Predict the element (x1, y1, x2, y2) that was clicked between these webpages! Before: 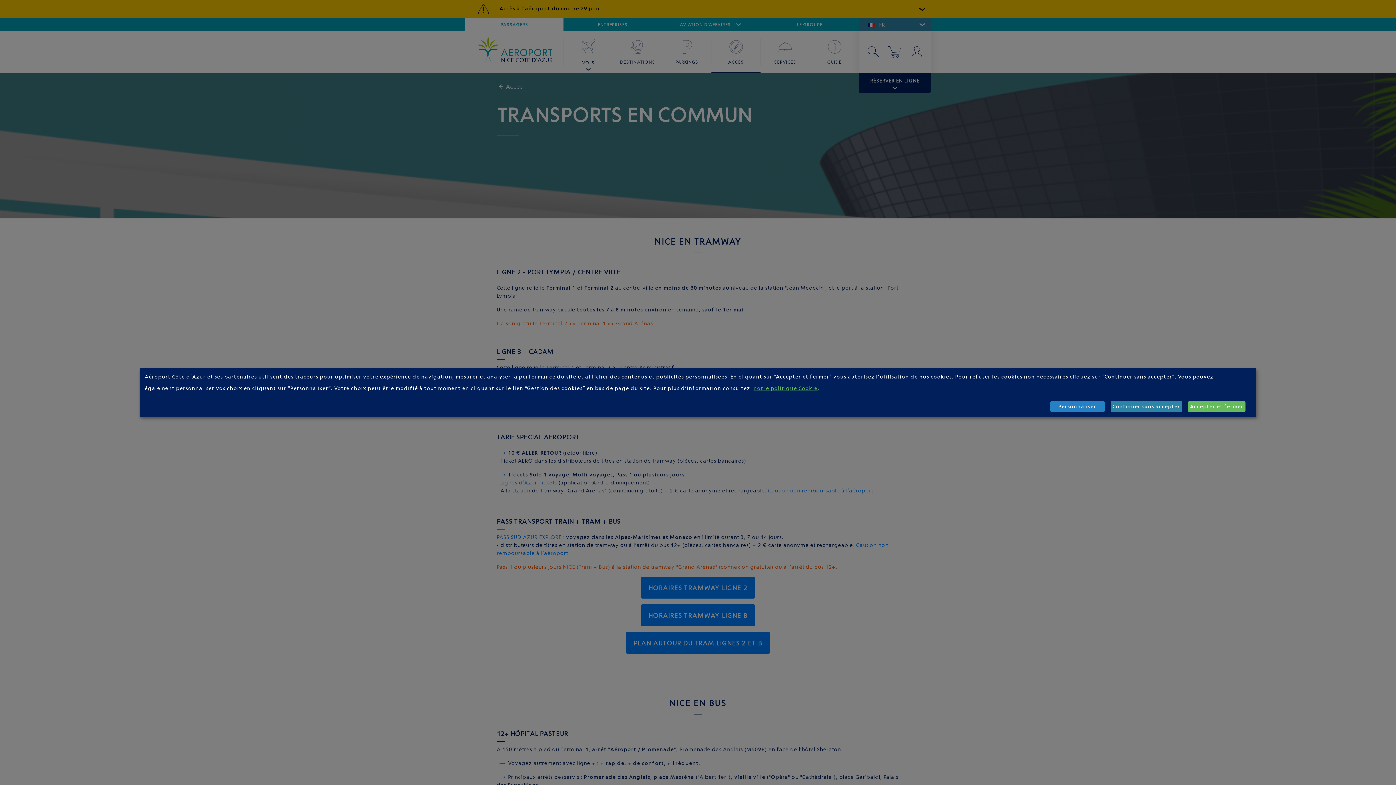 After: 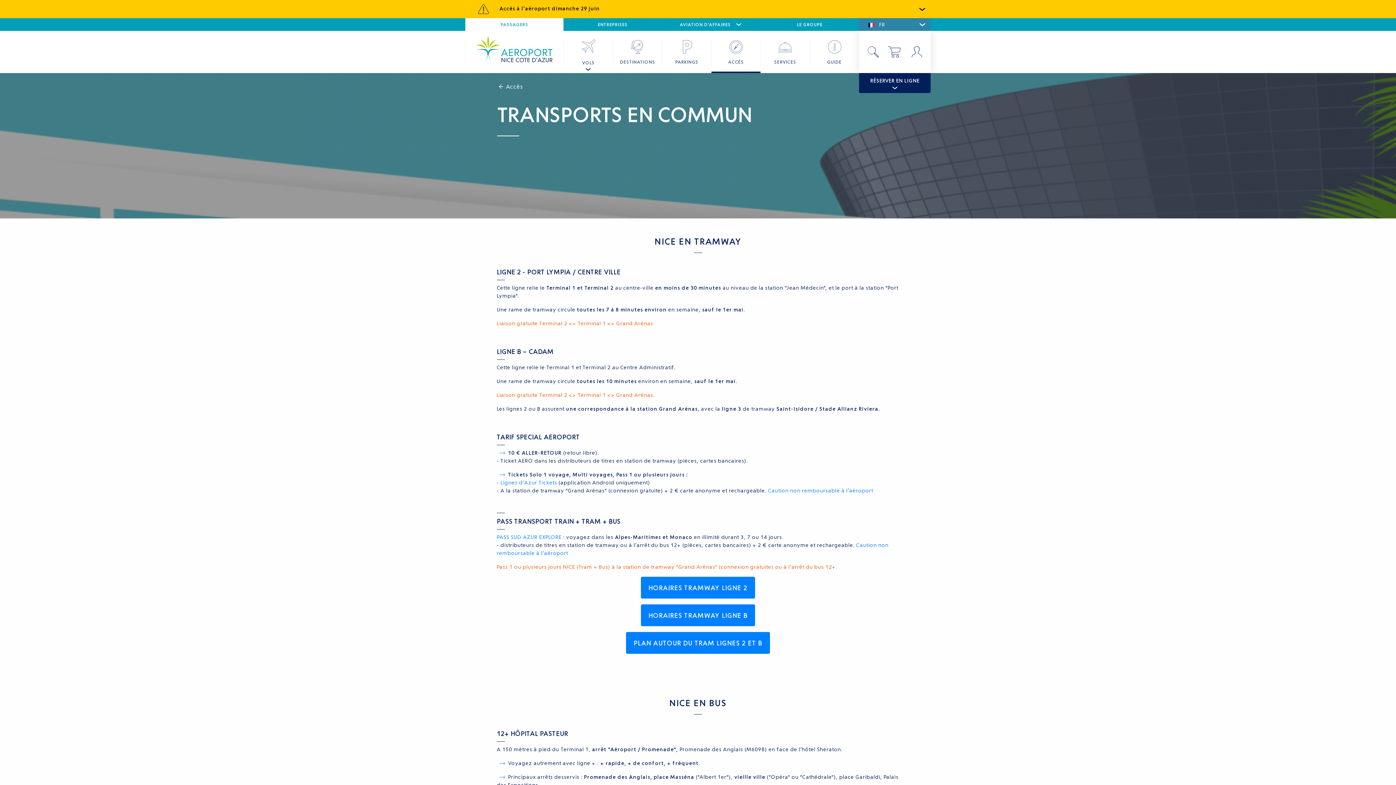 Action: bbox: (1110, 401, 1182, 412) label: Continuer sans accepter